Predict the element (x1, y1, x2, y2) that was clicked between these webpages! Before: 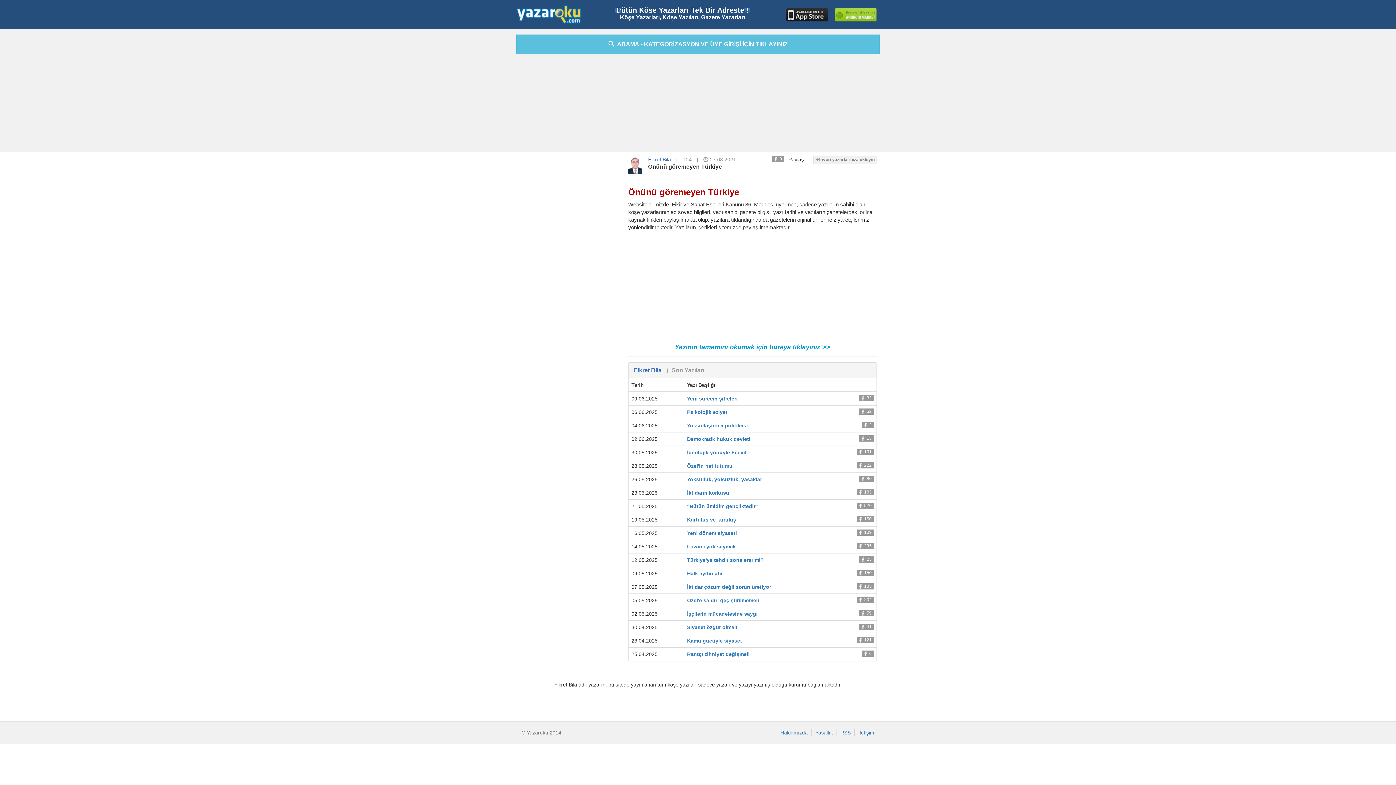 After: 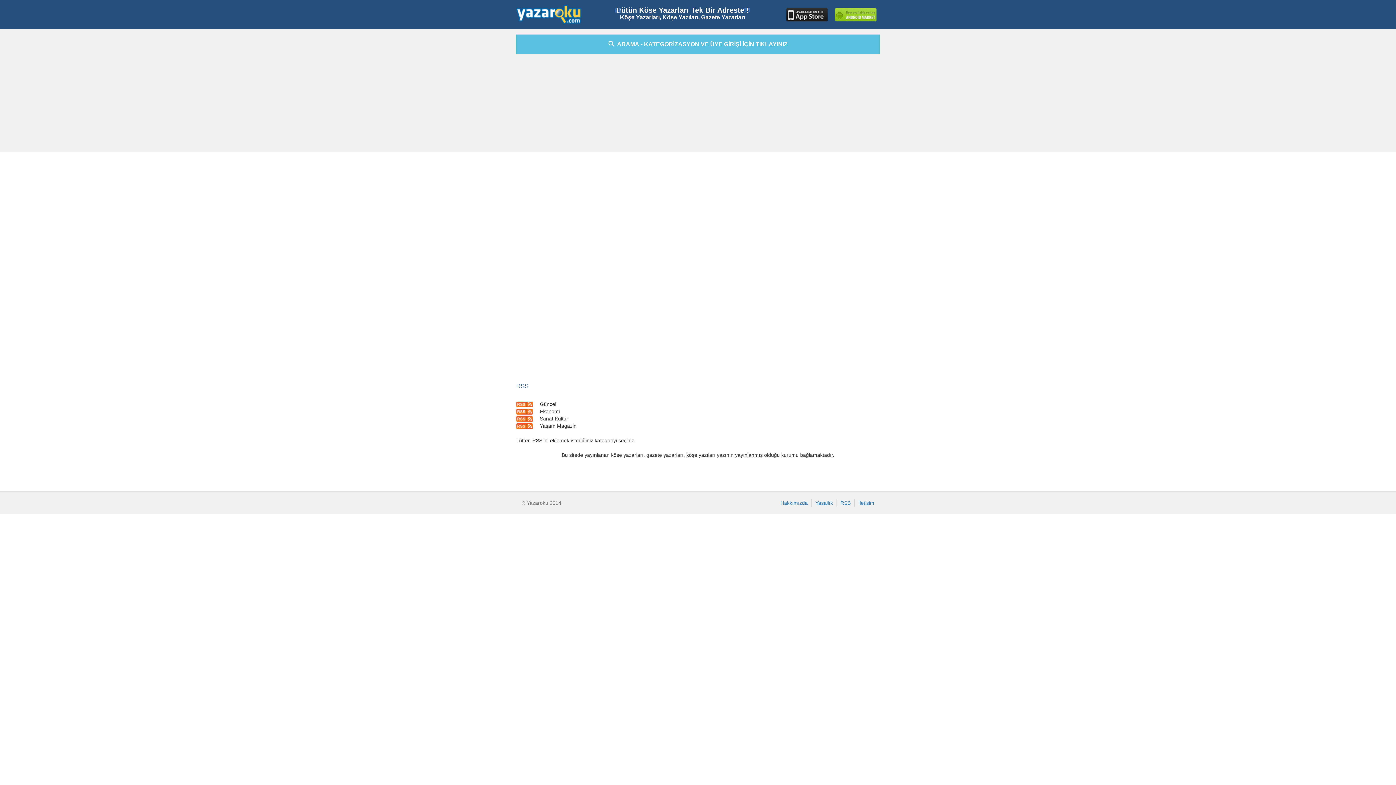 Action: label: RSS bbox: (840, 730, 850, 736)